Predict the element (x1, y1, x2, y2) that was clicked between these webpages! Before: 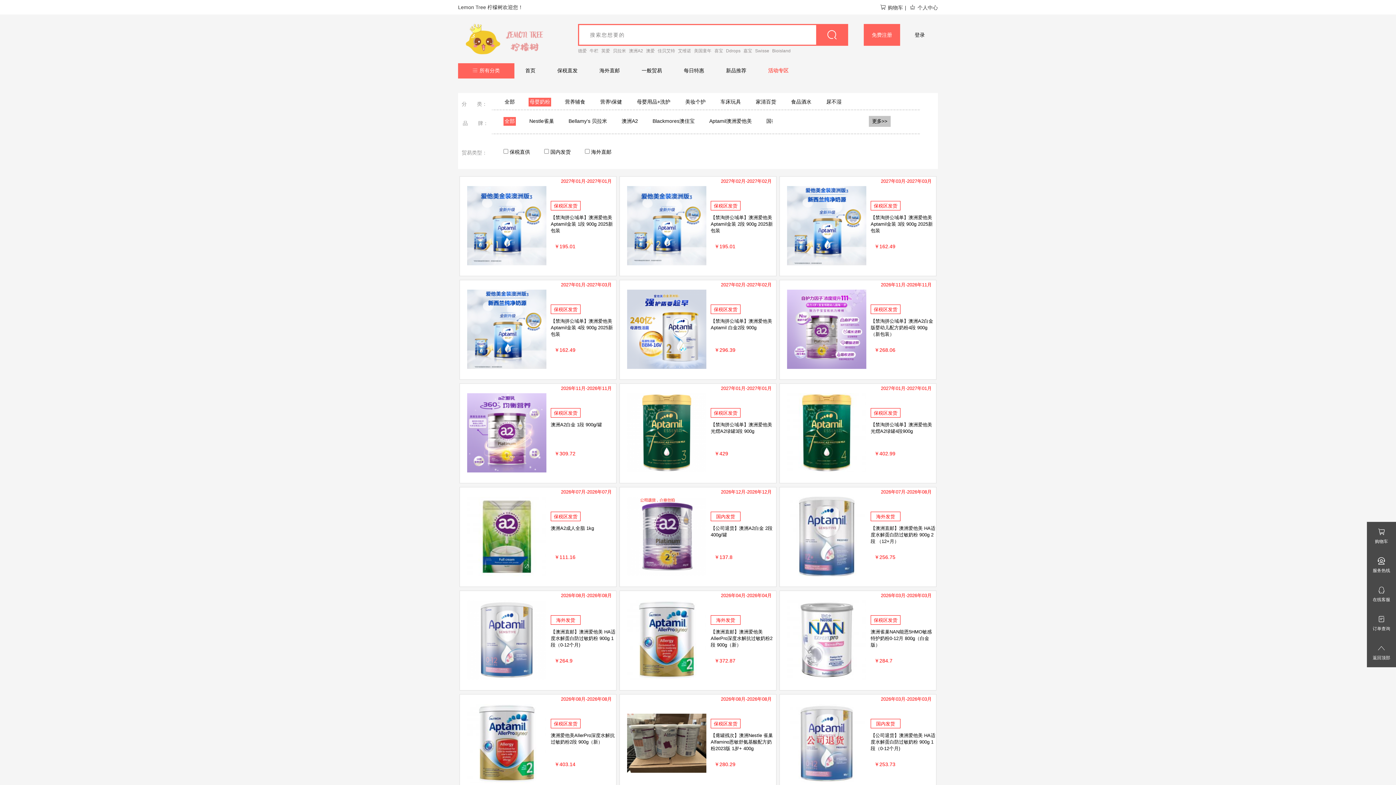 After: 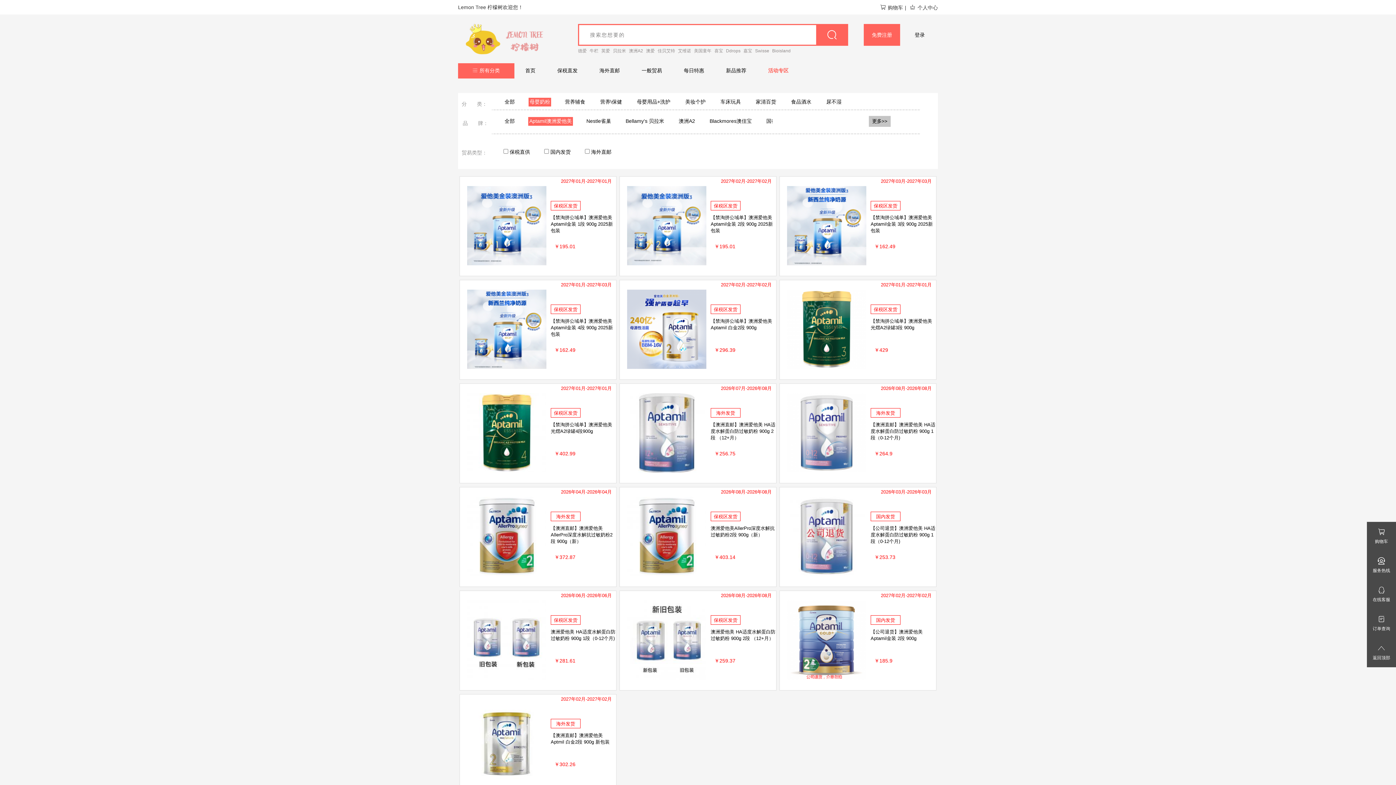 Action: label: Aptamil澳洲爱他美 bbox: (708, 117, 753, 125)